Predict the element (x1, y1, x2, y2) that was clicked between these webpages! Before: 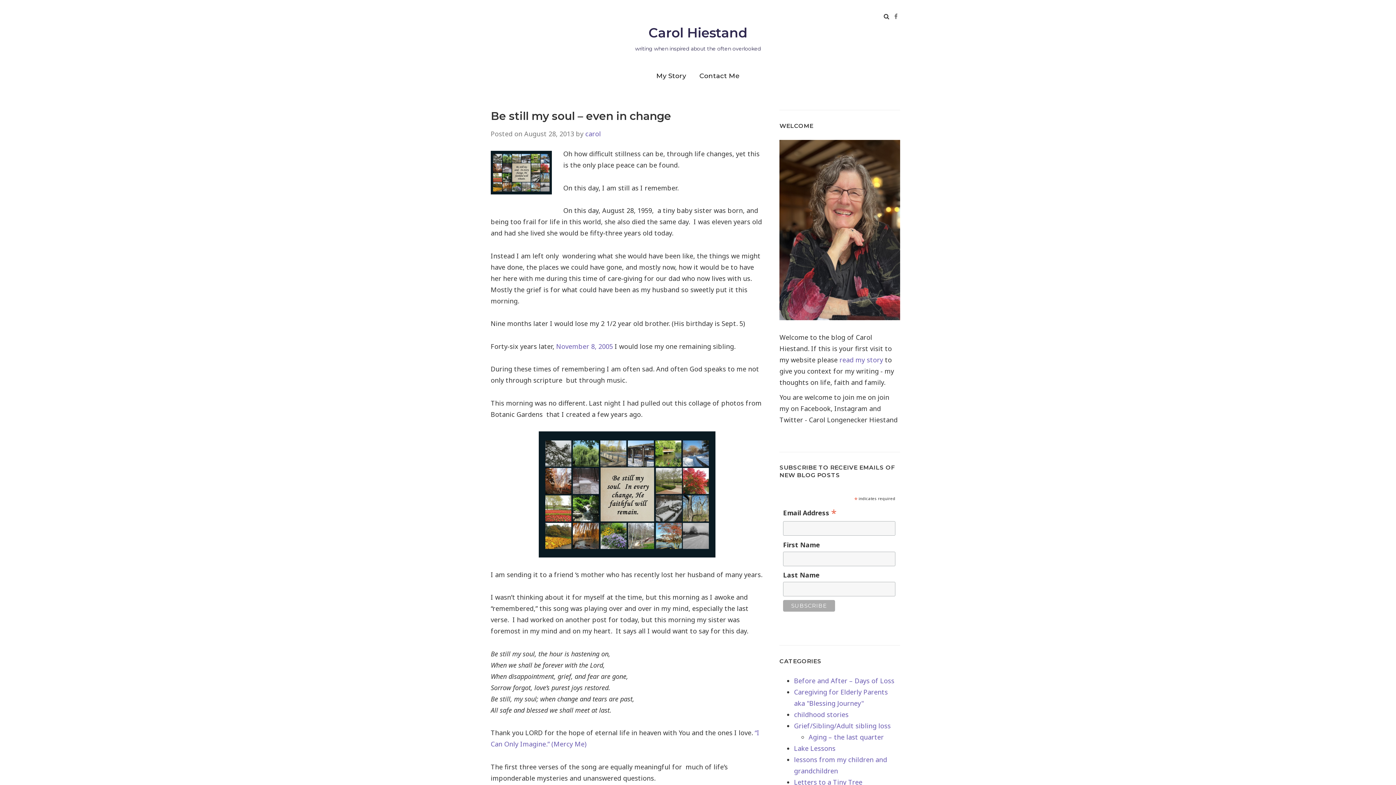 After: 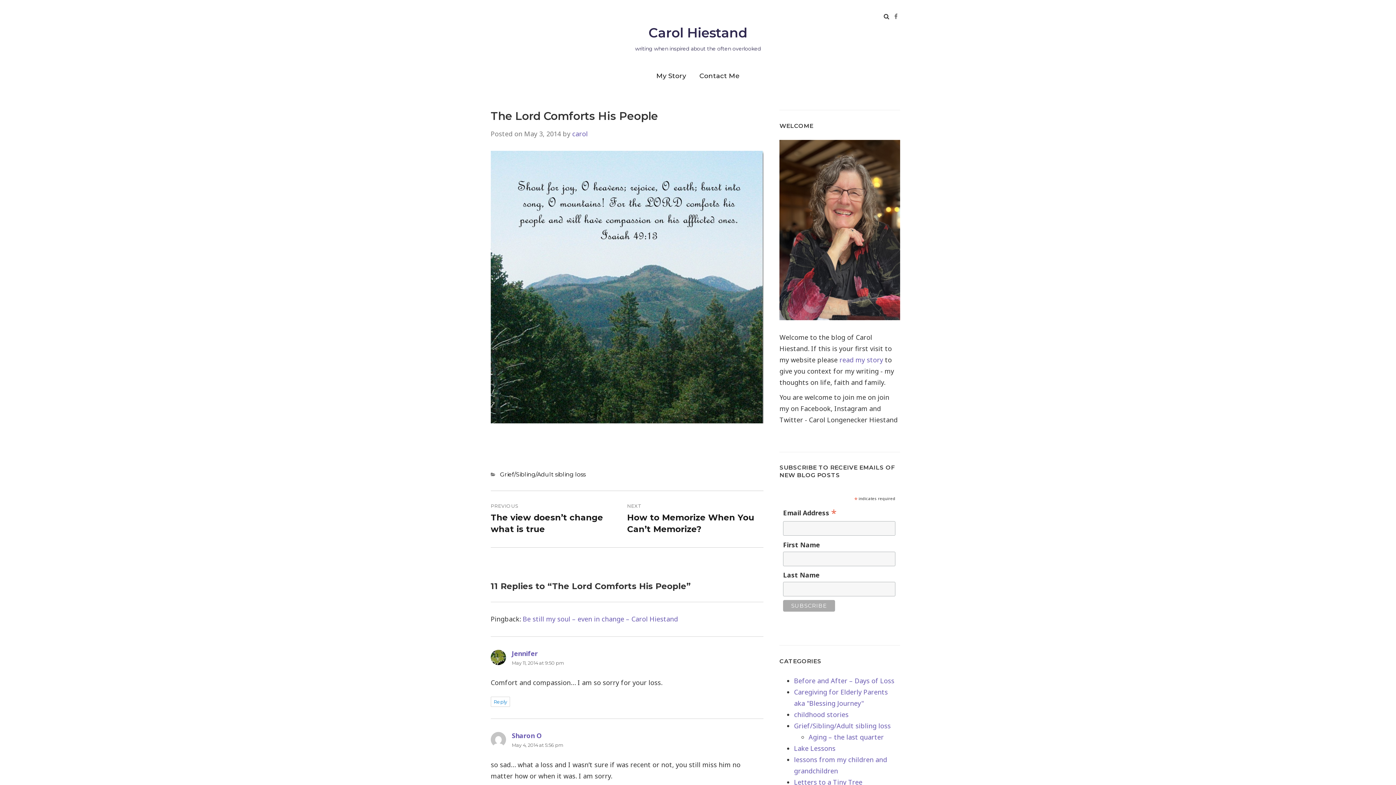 Action: bbox: (556, 342, 613, 350) label: November 8, 2005